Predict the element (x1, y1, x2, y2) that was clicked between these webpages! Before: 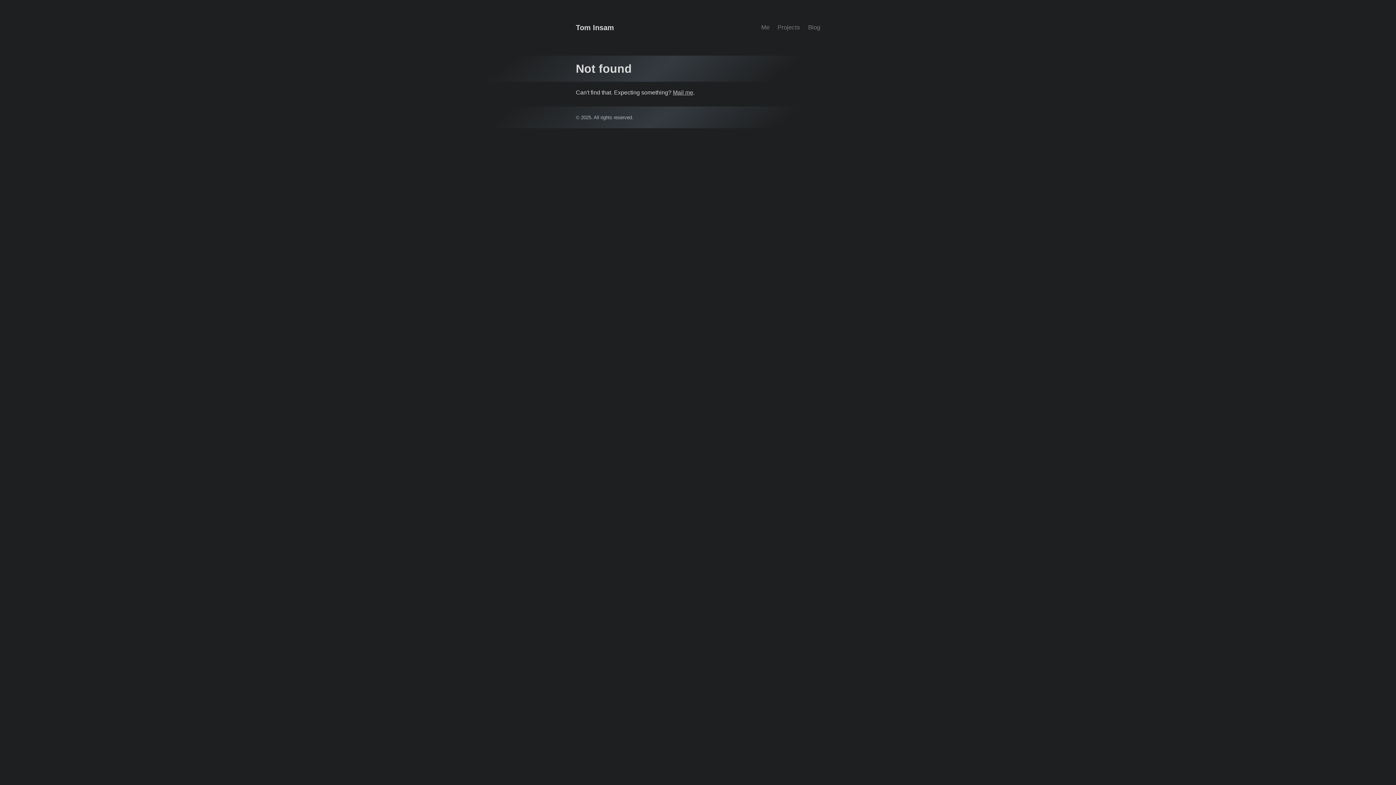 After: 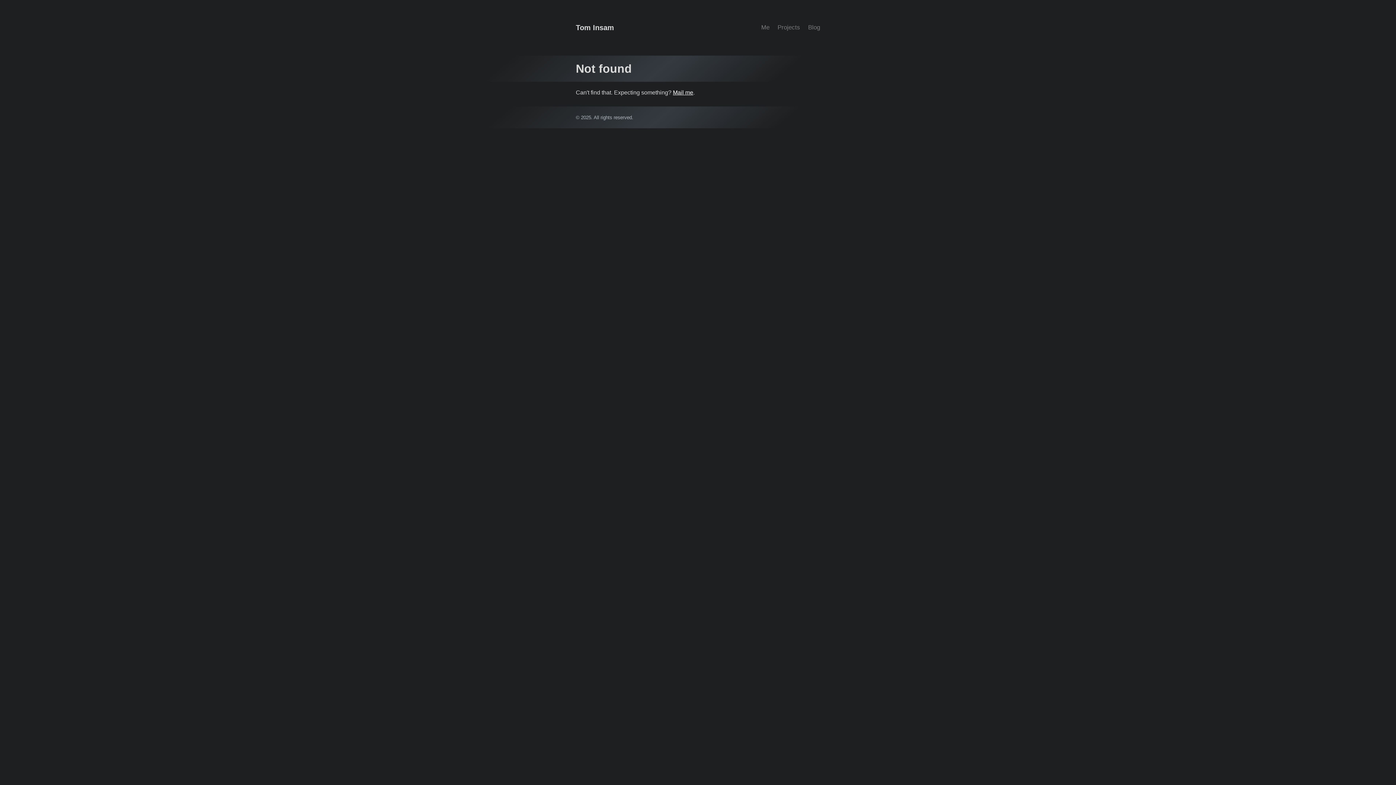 Action: label: Mail me bbox: (673, 89, 693, 95)